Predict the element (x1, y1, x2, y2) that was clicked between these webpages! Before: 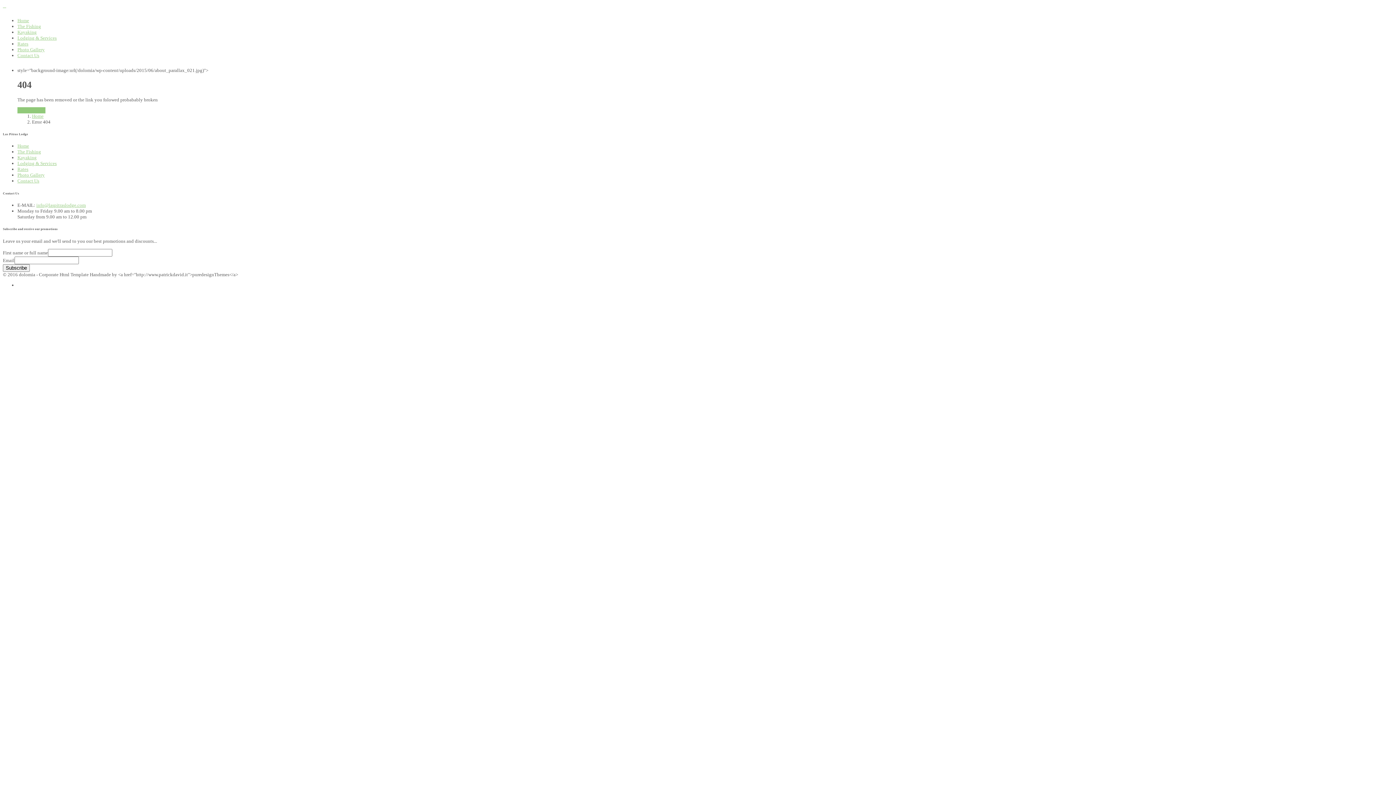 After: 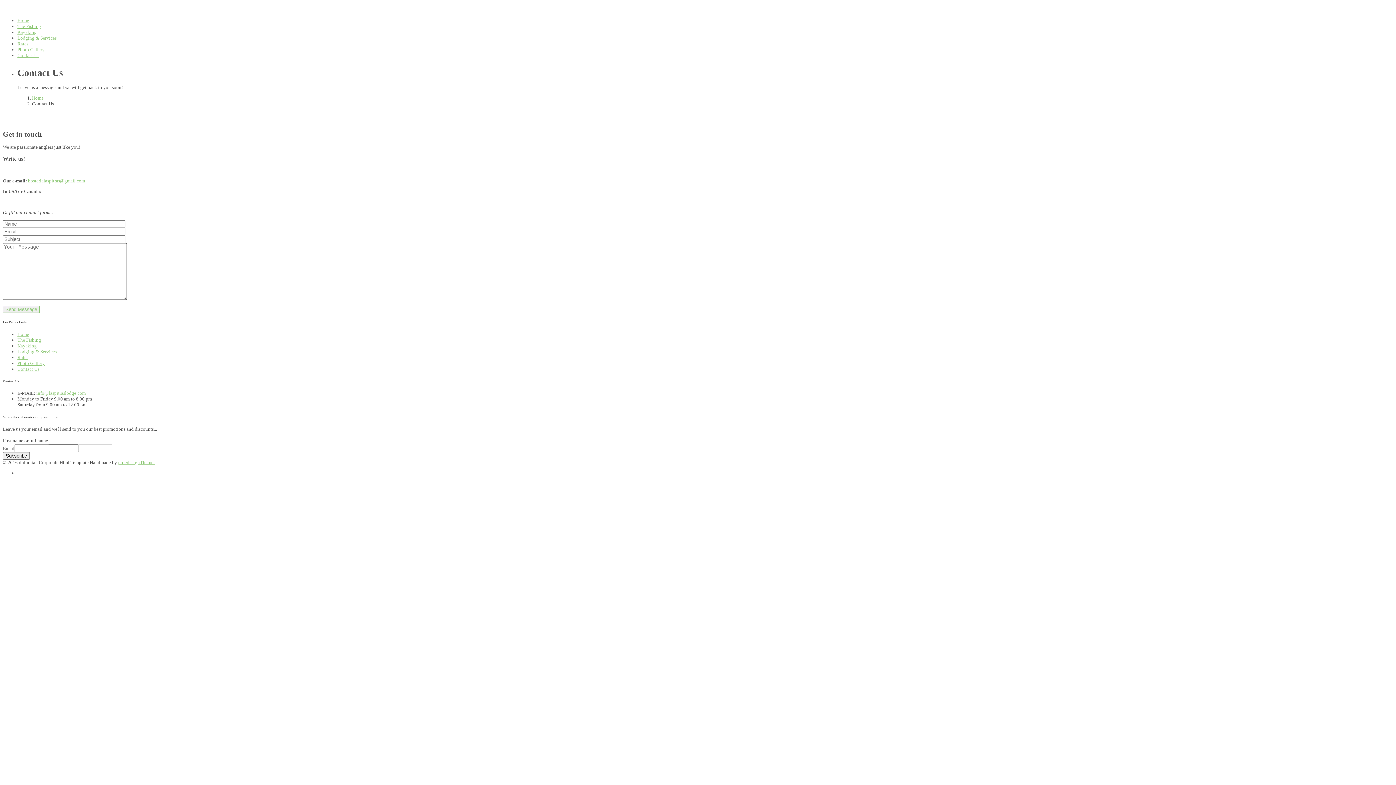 Action: bbox: (17, 178, 39, 183) label: Contact Us